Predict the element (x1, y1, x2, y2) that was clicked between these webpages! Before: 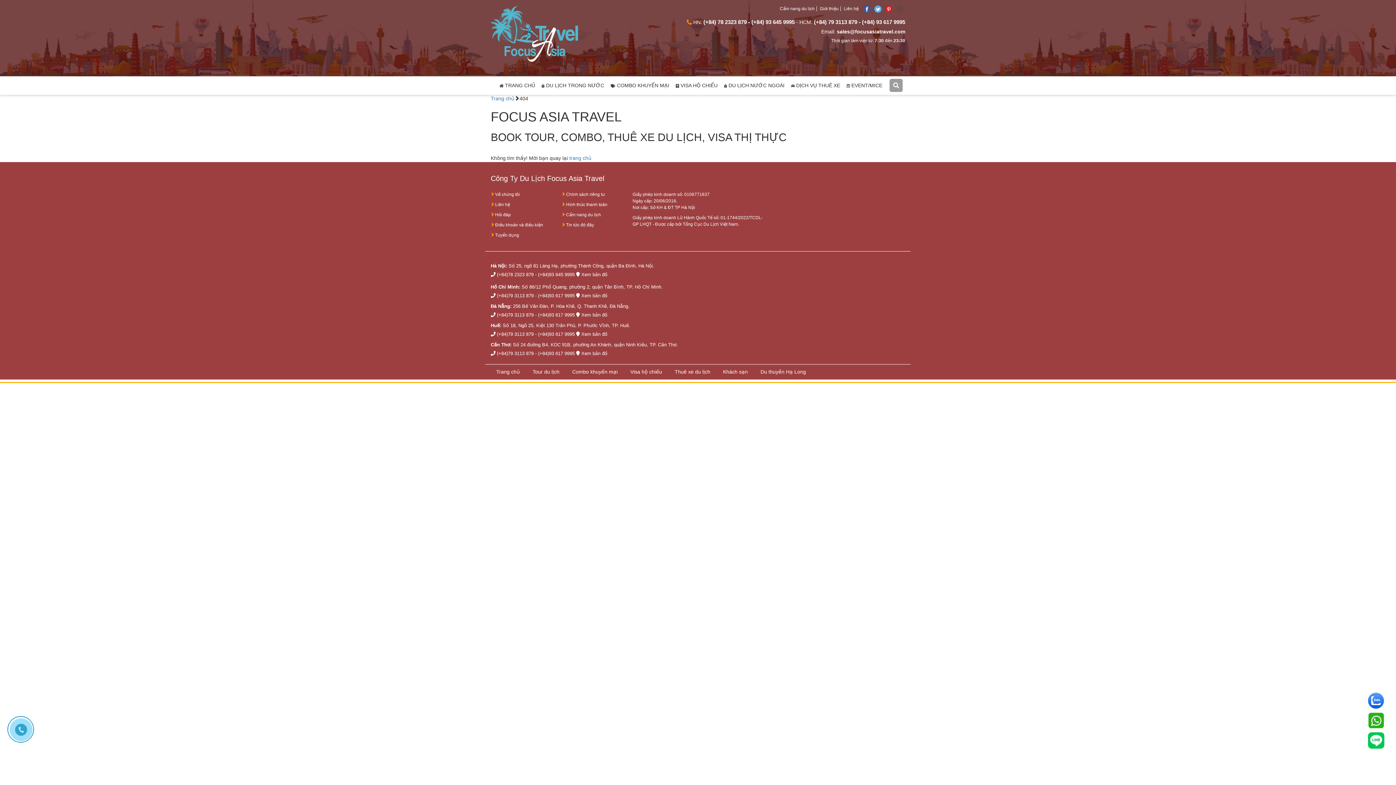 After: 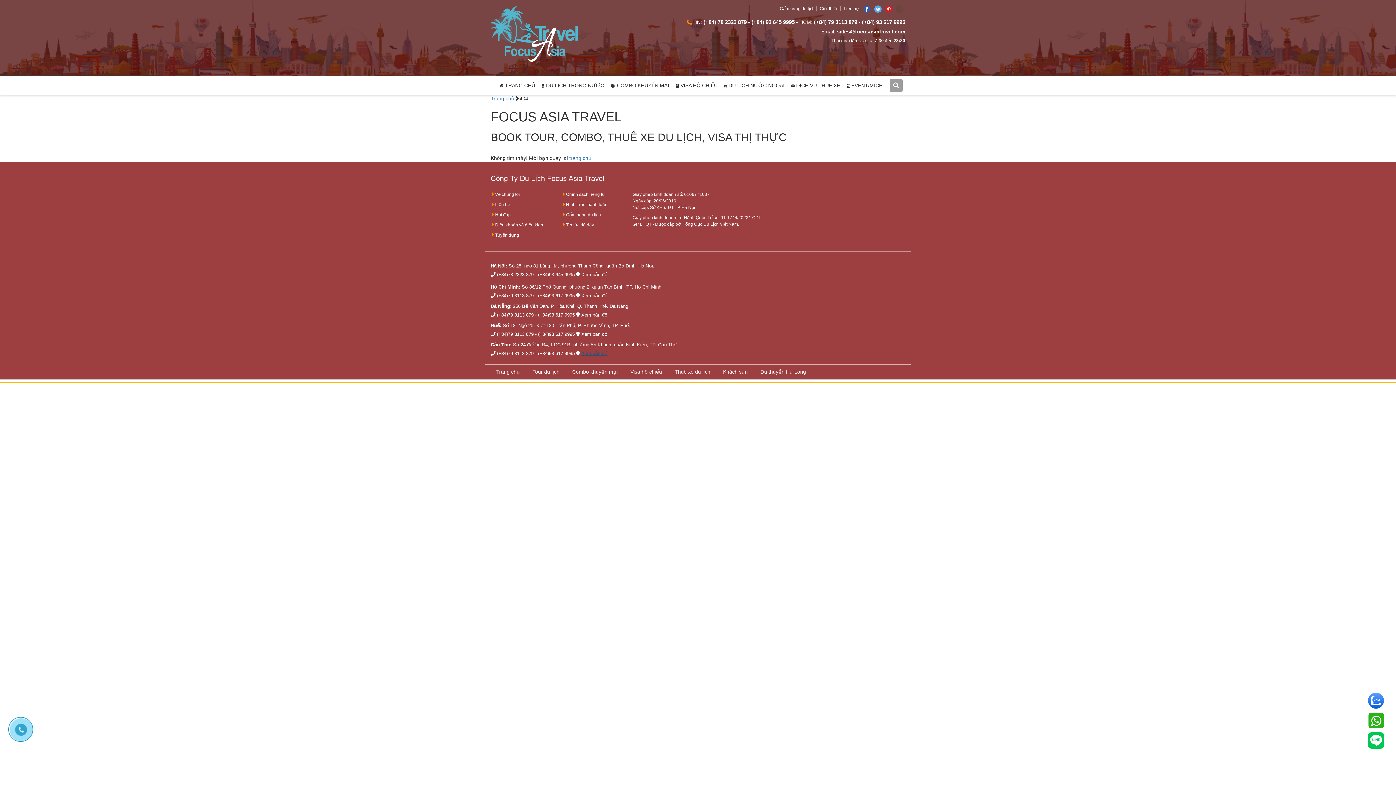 Action: bbox: (581, 350, 607, 356) label: Xem bản đồ